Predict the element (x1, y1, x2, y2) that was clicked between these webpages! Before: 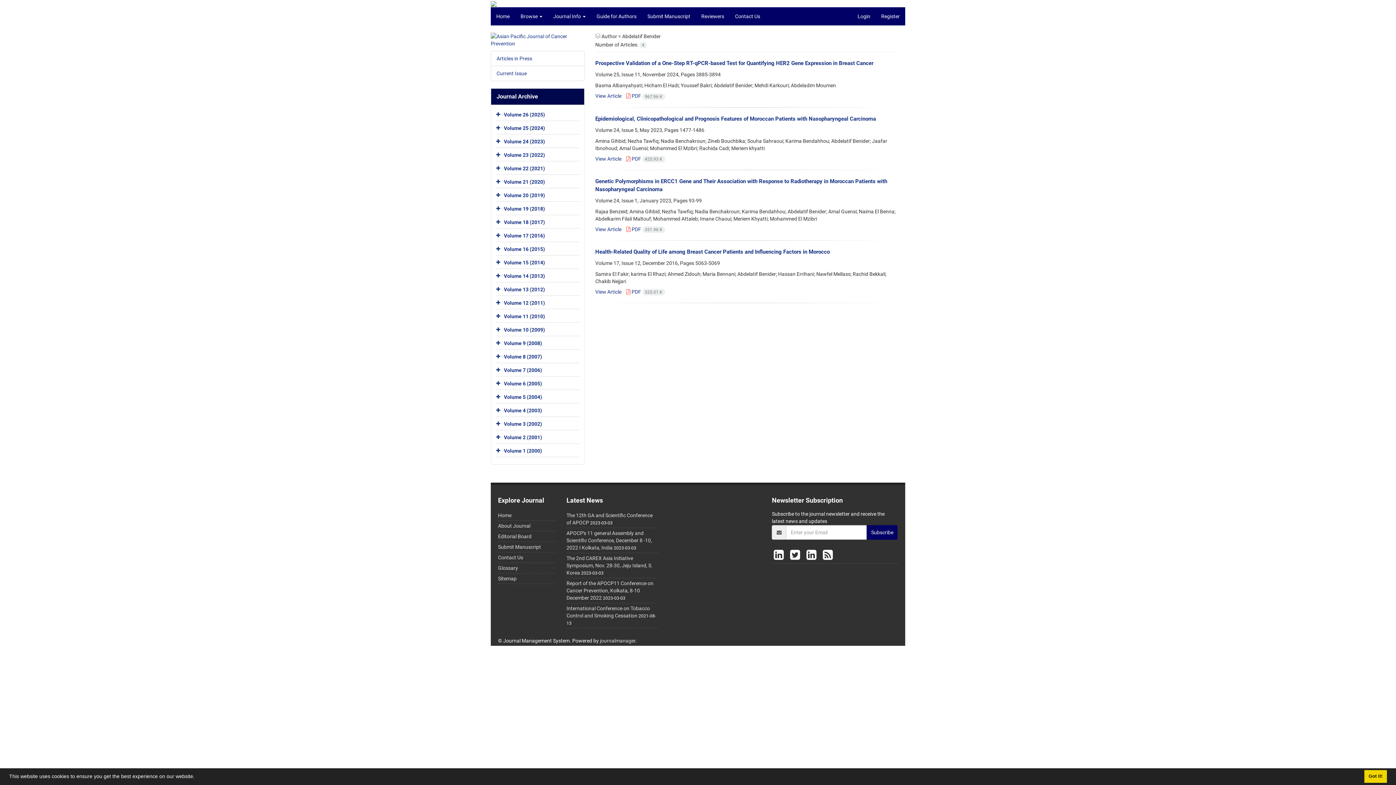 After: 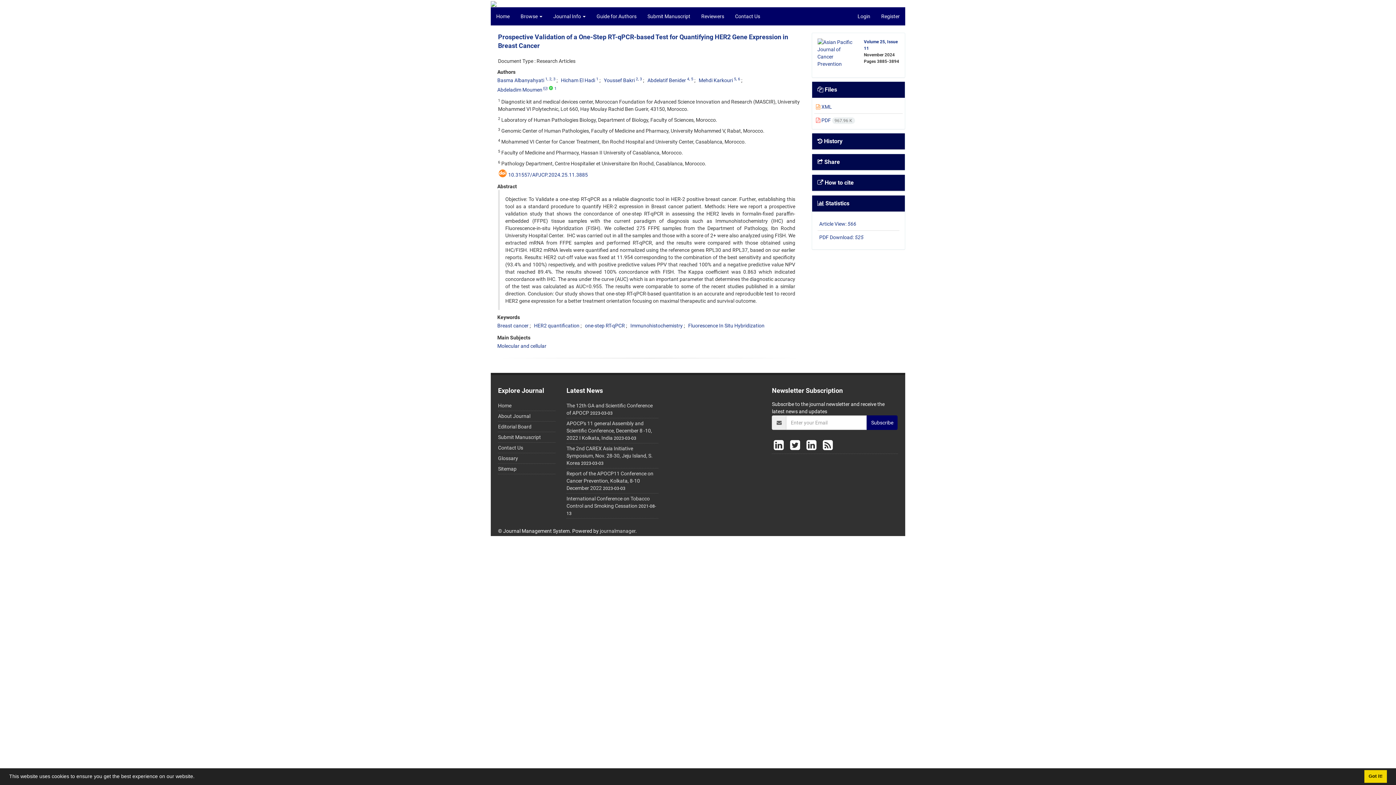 Action: label: View Article bbox: (595, 93, 621, 99)